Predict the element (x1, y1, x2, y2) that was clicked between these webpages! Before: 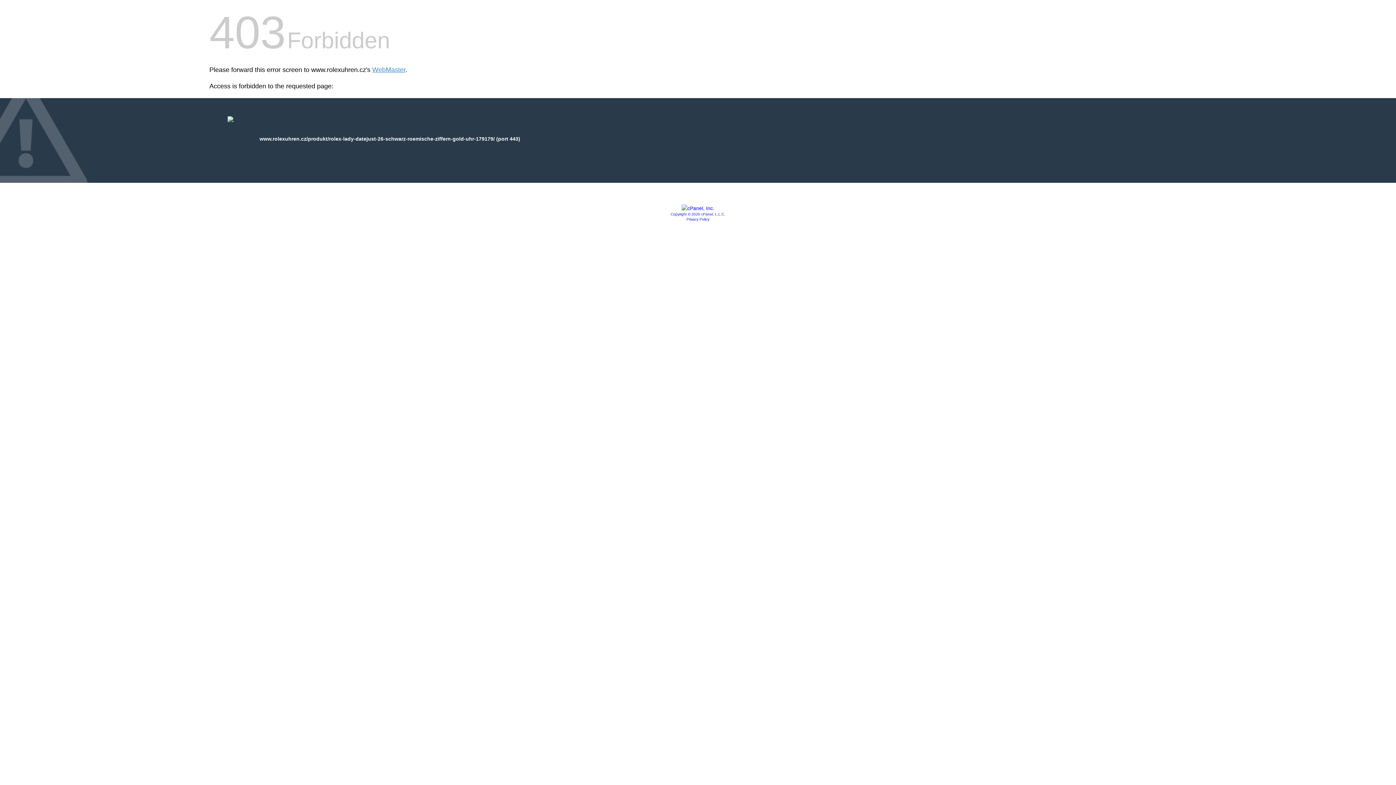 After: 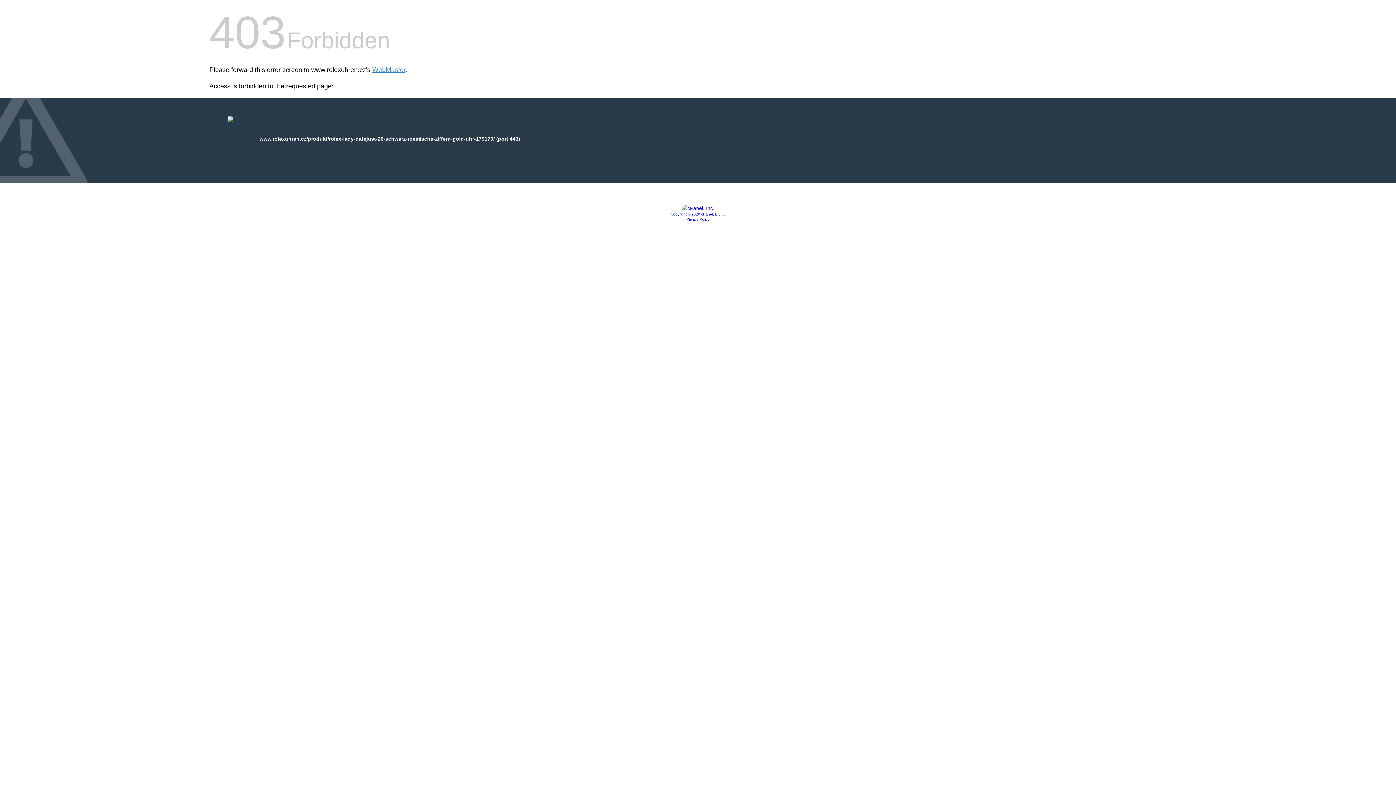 Action: bbox: (670, 212, 725, 216) label: Copyright © 2020 cPanel, L.L.C.